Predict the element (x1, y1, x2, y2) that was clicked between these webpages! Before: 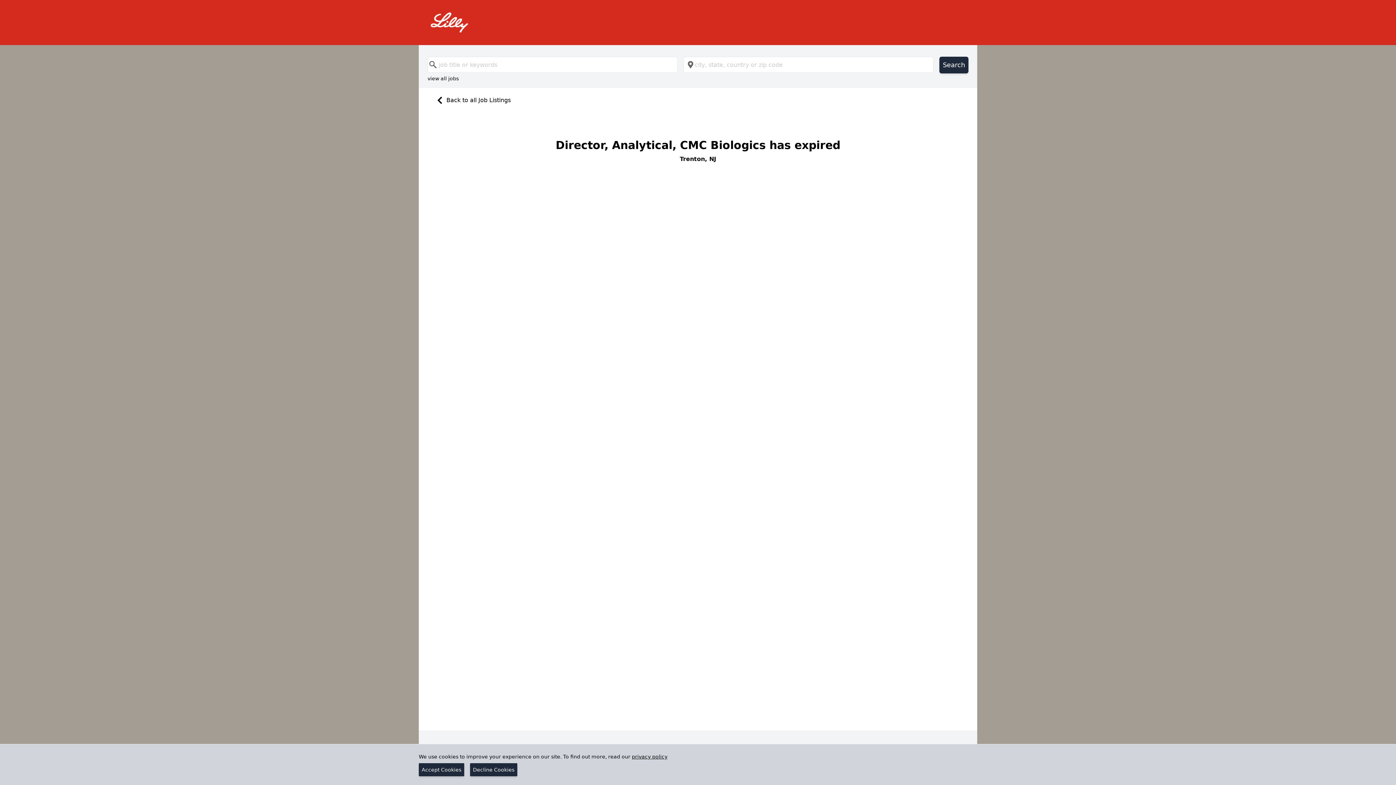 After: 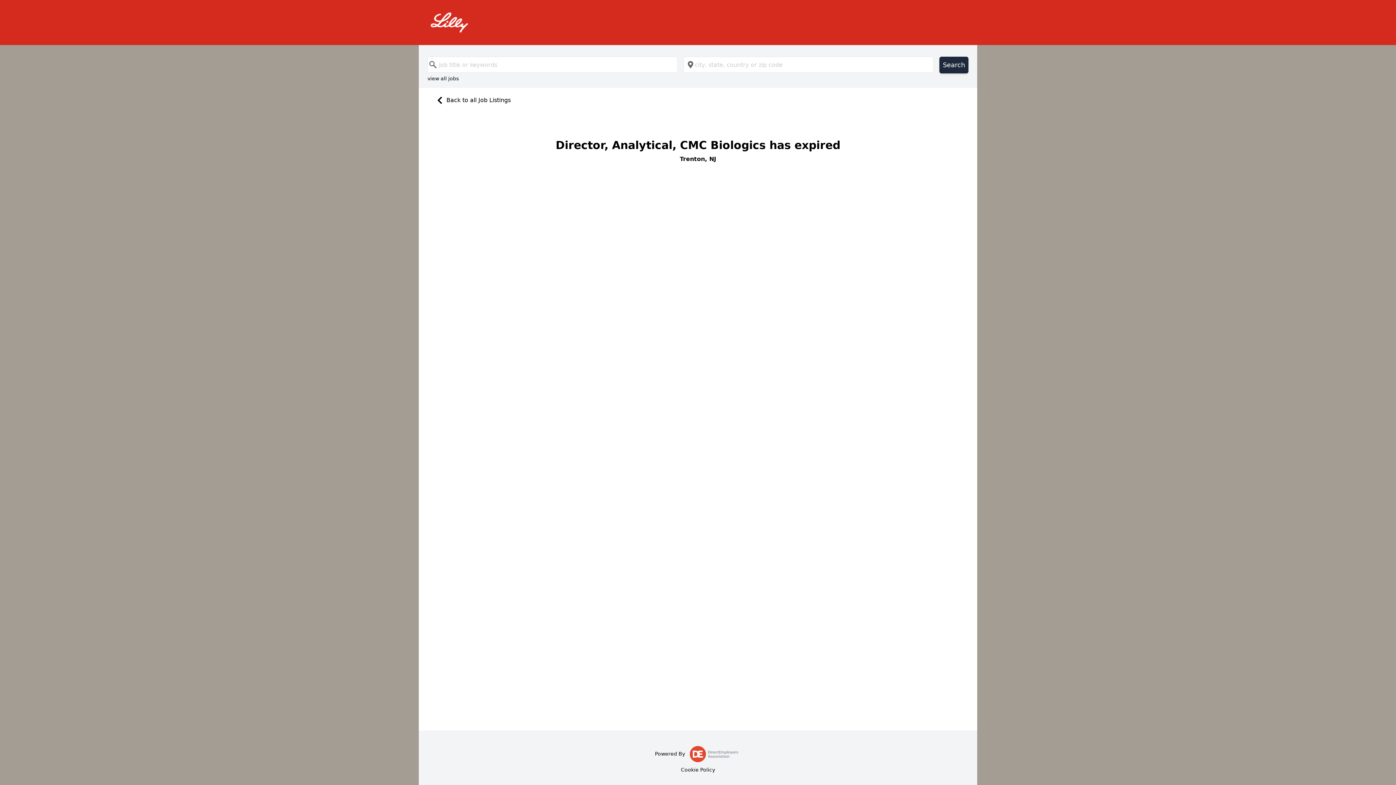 Action: bbox: (418, 763, 464, 776) label: Accept Cookies